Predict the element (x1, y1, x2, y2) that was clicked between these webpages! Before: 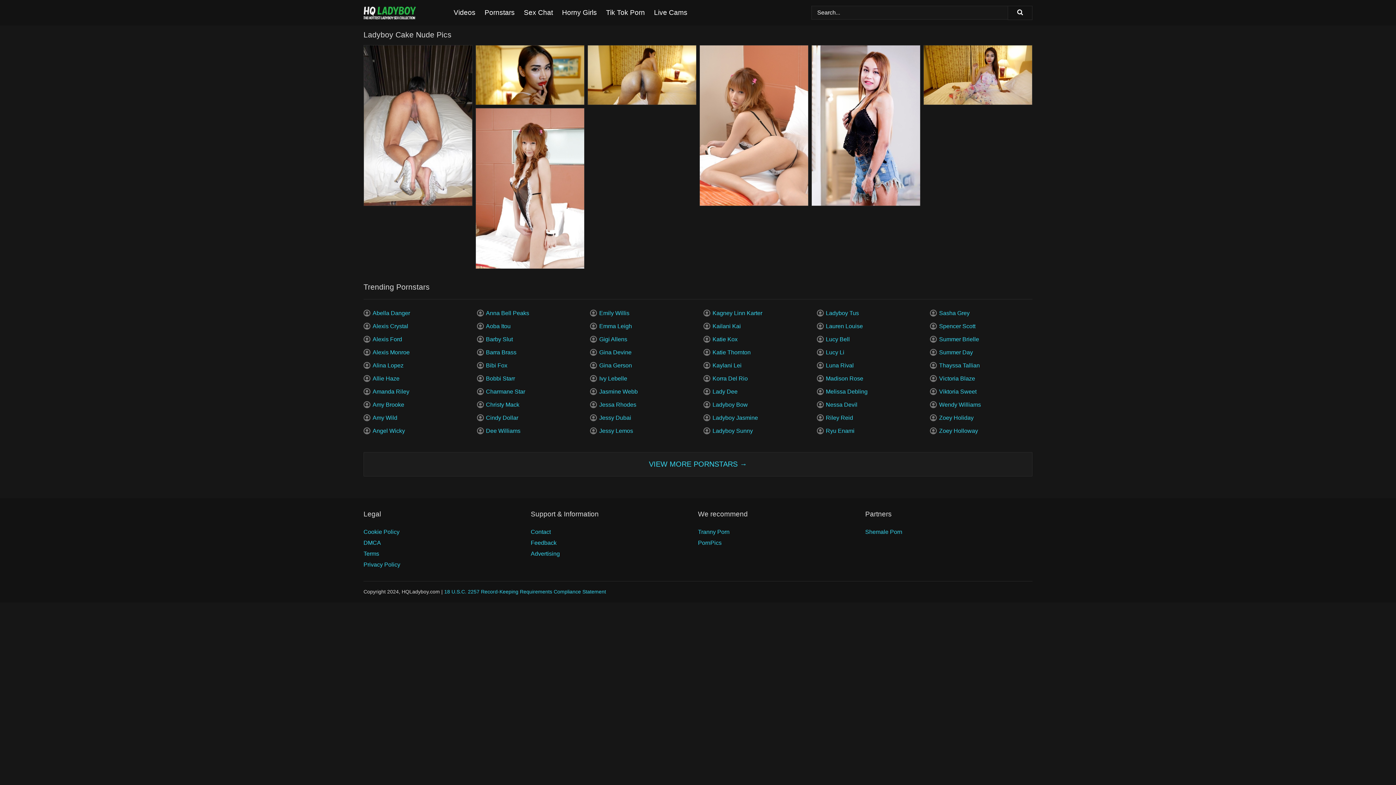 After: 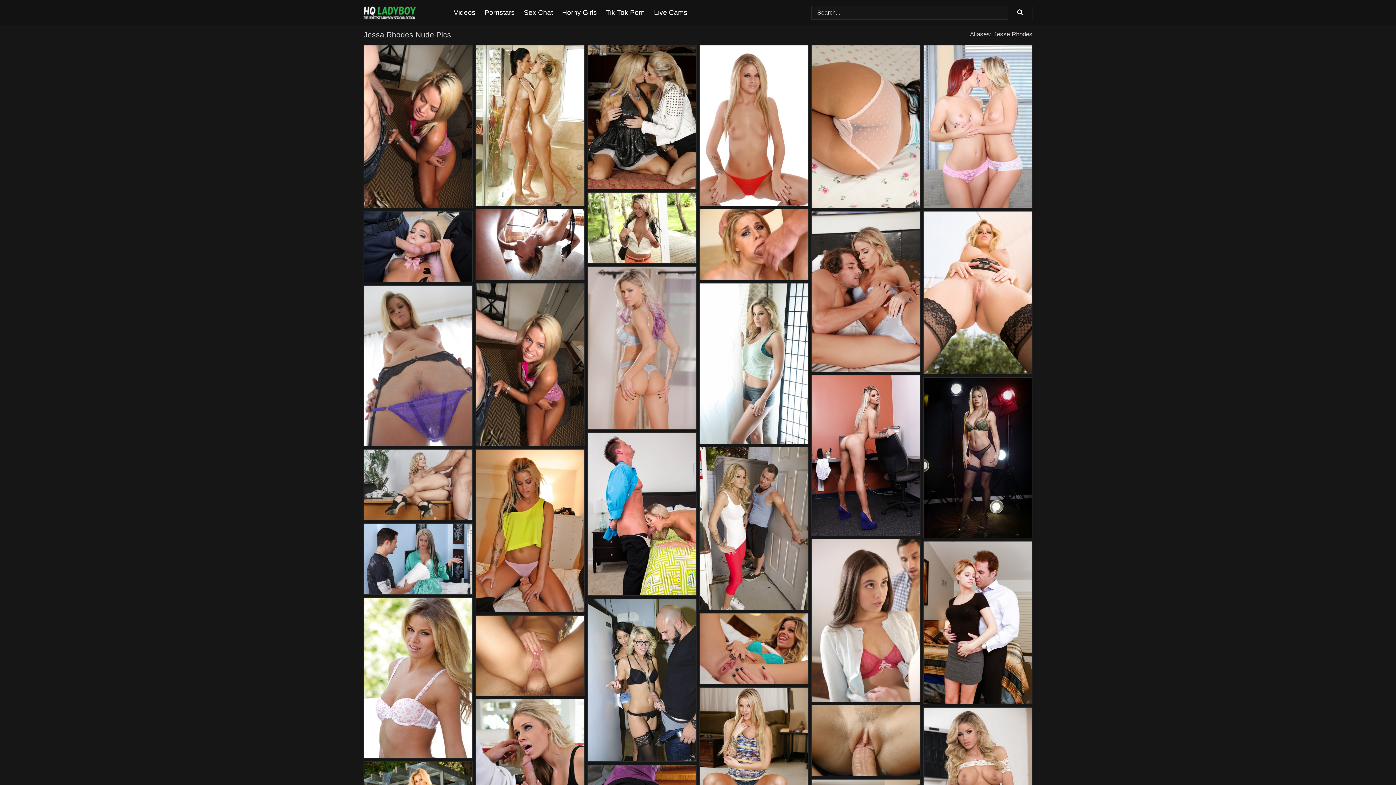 Action: label: Jessa Rhodes bbox: (590, 401, 636, 408)